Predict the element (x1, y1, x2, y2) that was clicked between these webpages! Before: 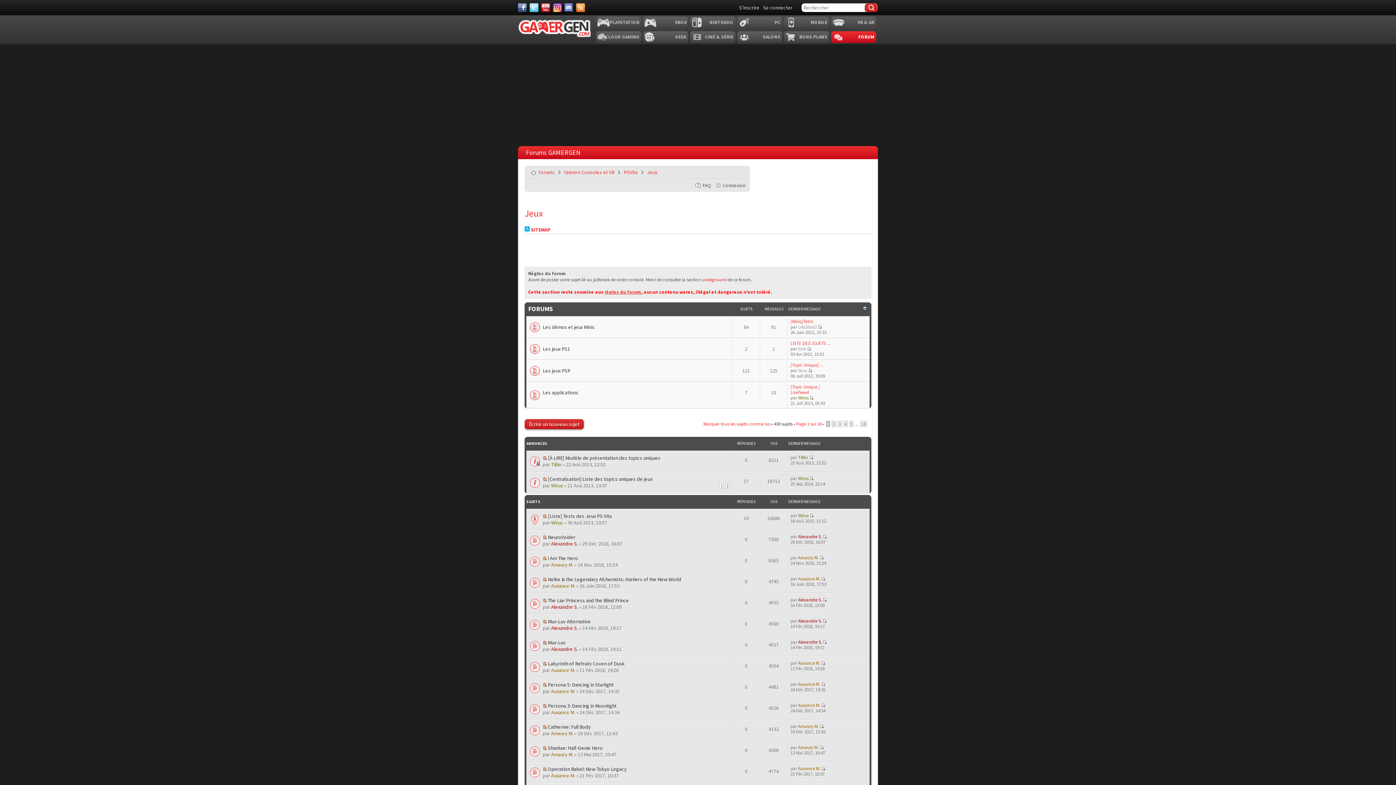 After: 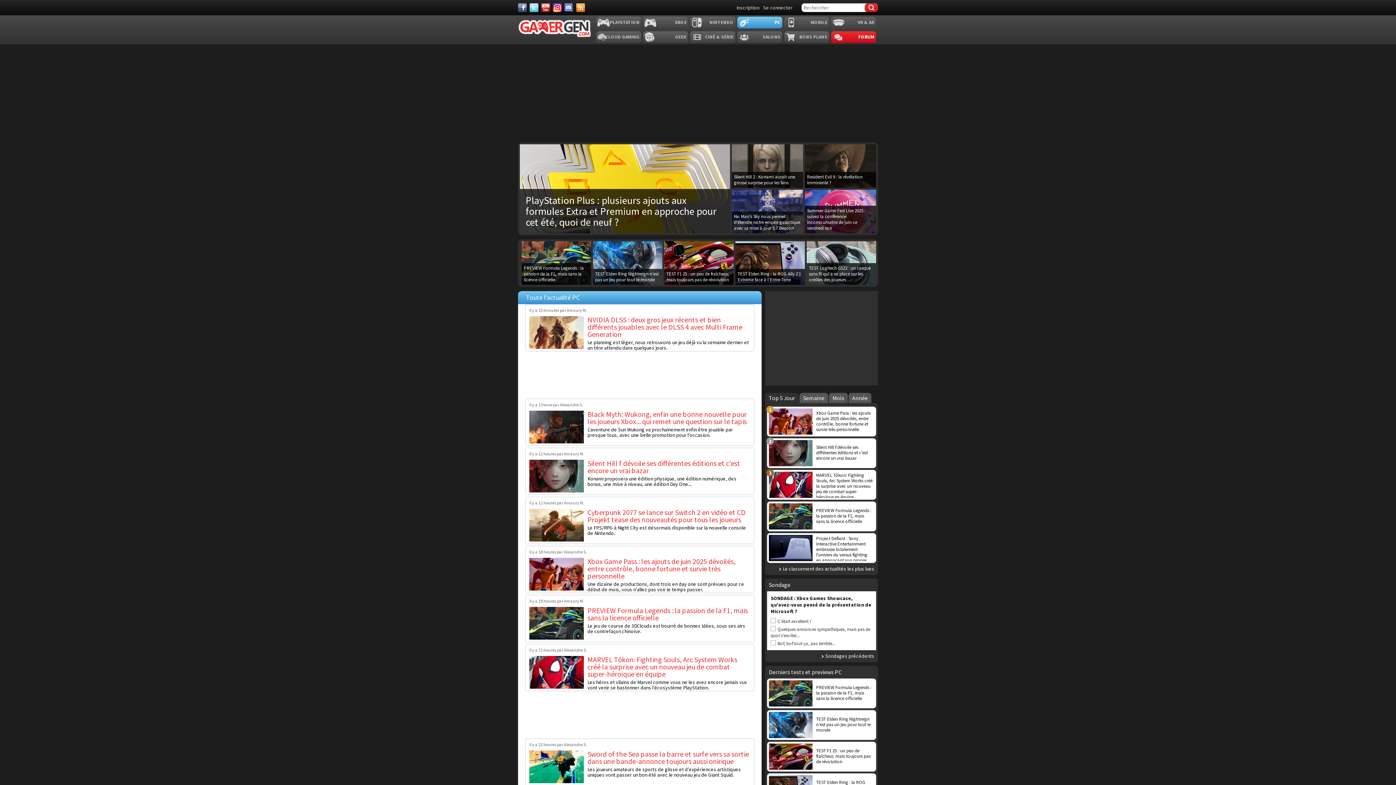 Action: label: PC bbox: (737, 16, 782, 28)